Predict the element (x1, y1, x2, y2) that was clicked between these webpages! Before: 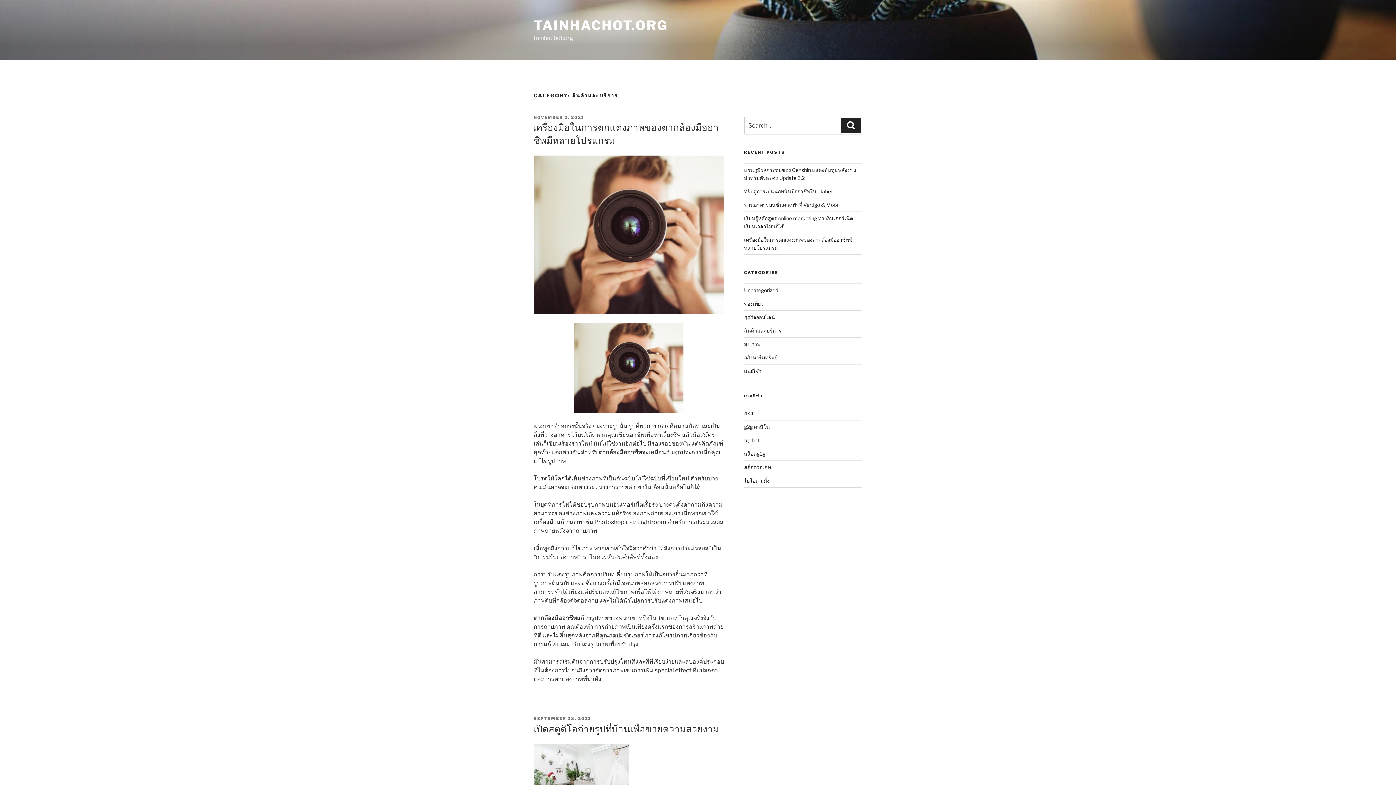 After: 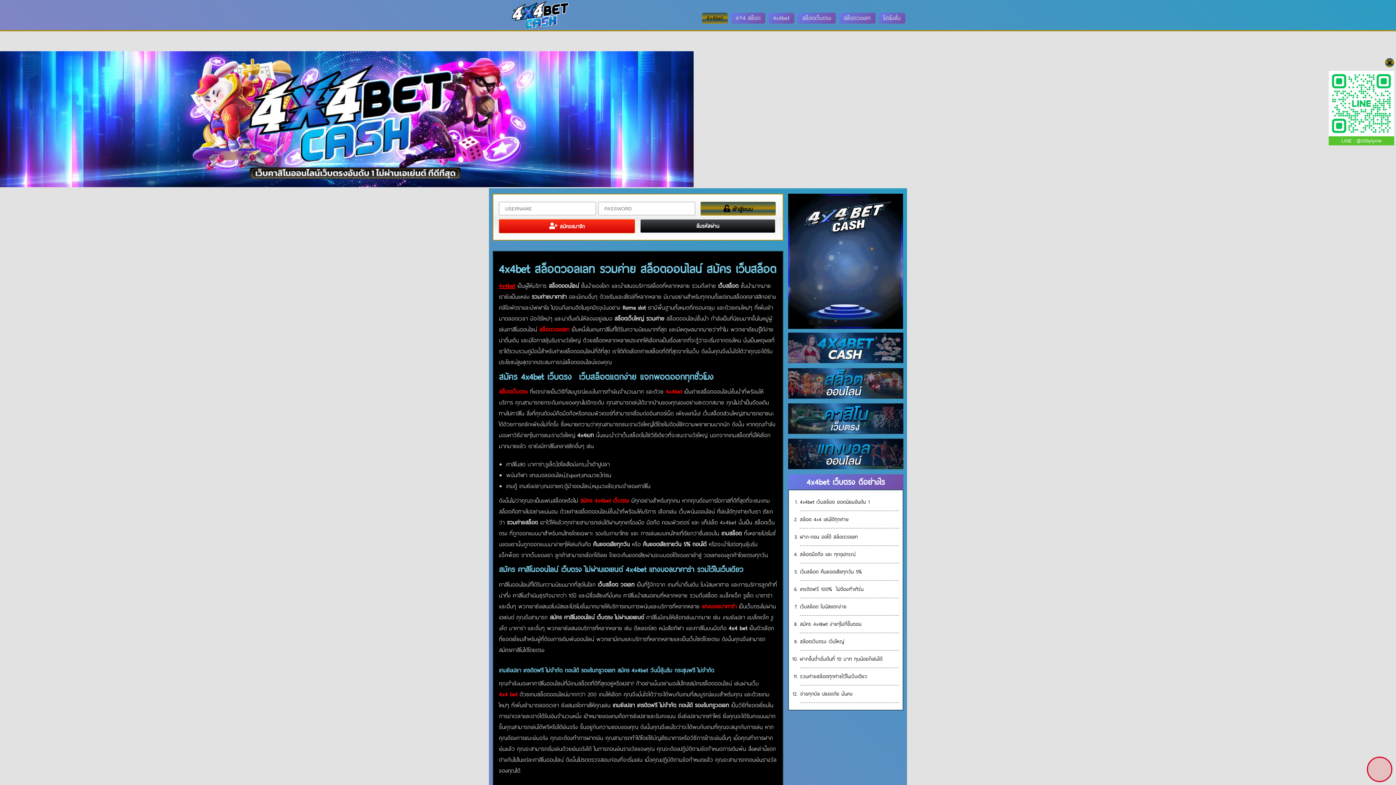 Action: label: 4×4bet bbox: (744, 410, 761, 416)